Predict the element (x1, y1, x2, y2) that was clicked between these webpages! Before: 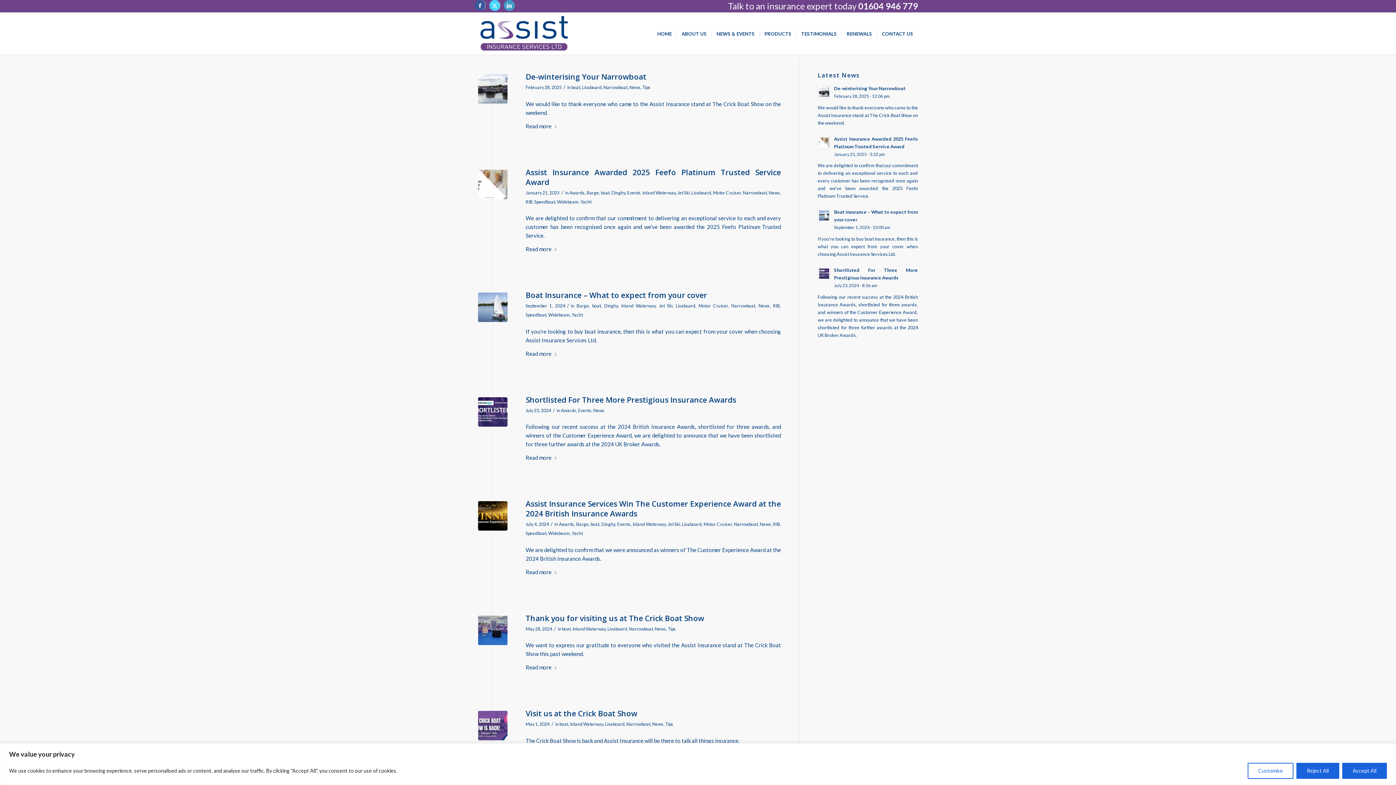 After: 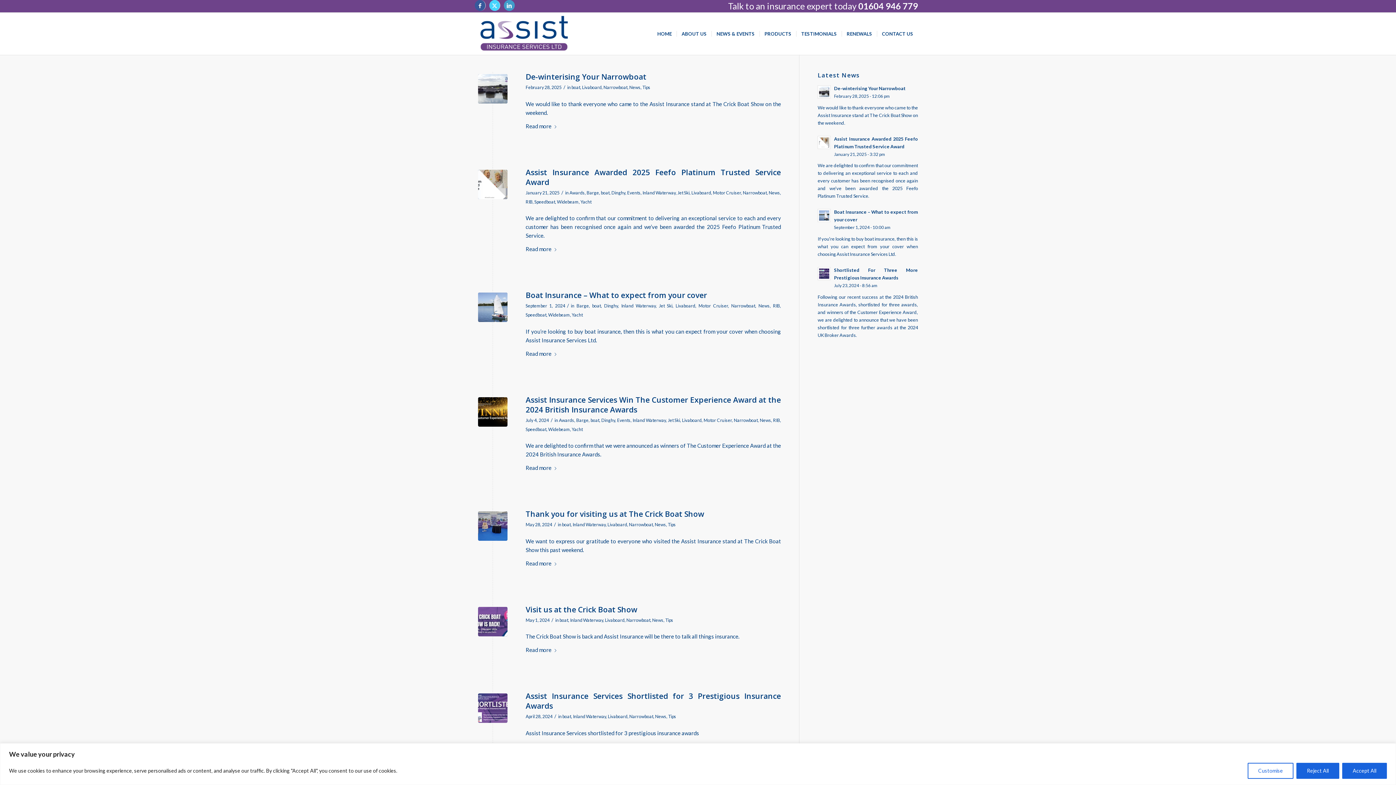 Action: label: Narrowboat bbox: (603, 84, 627, 90)